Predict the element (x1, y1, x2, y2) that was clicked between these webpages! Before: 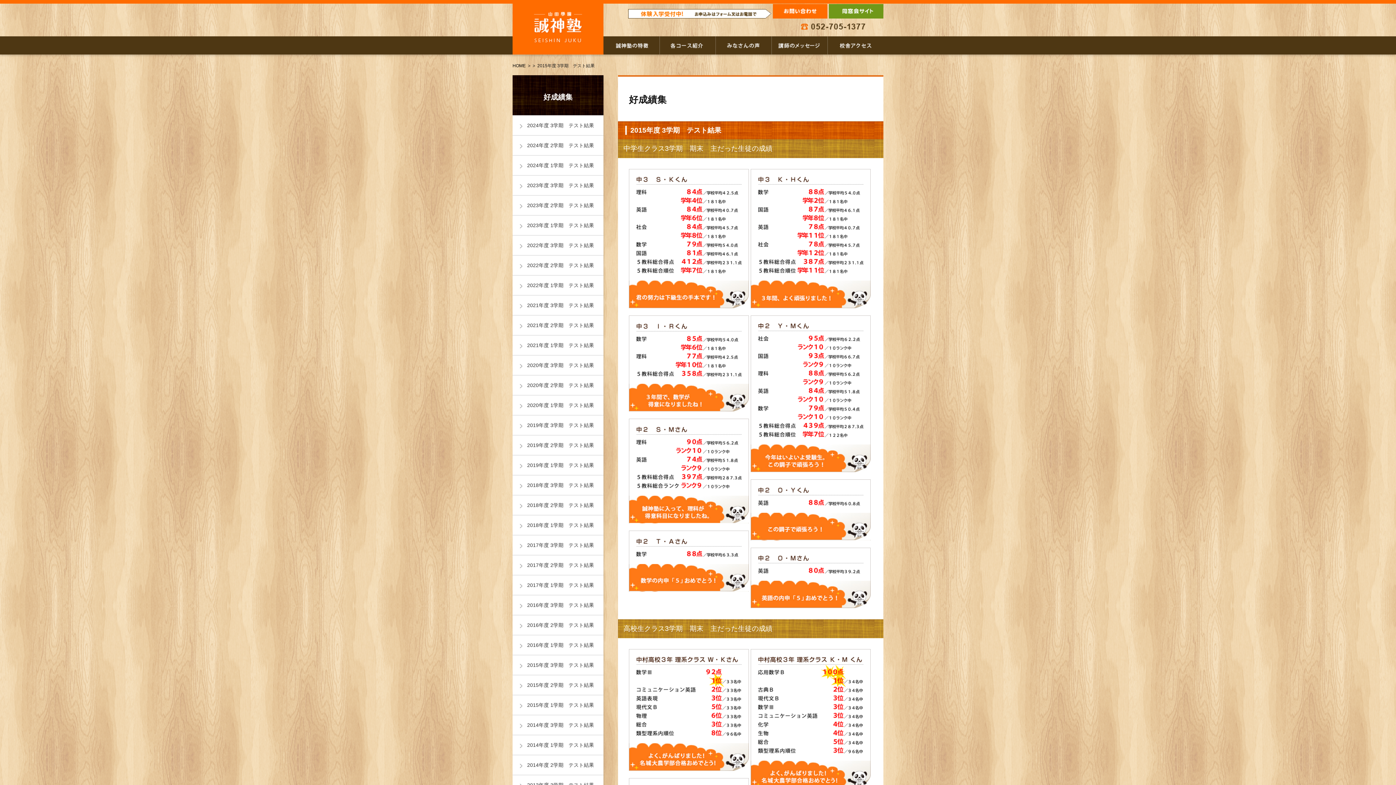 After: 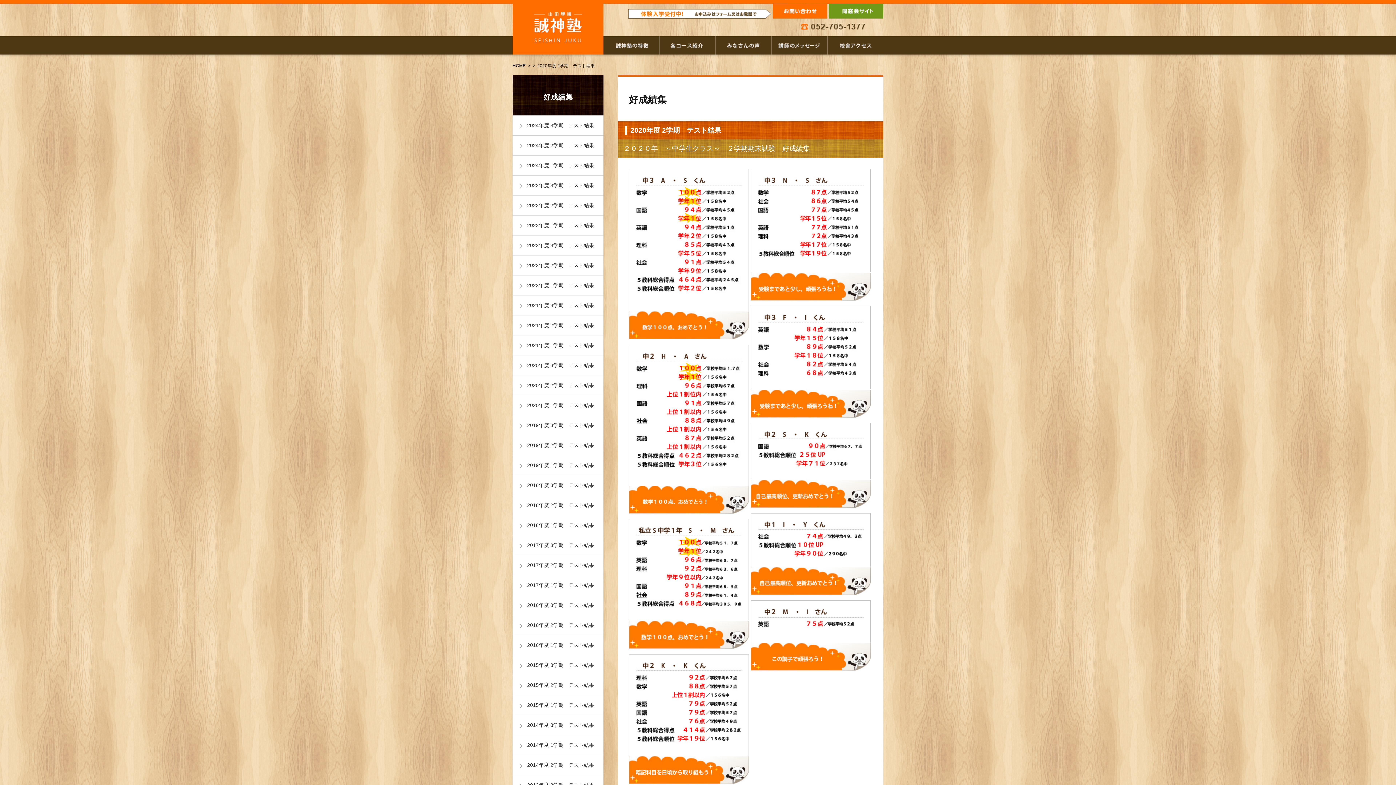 Action: bbox: (512, 375, 603, 395) label: 2020年度 2学期　テスト結果